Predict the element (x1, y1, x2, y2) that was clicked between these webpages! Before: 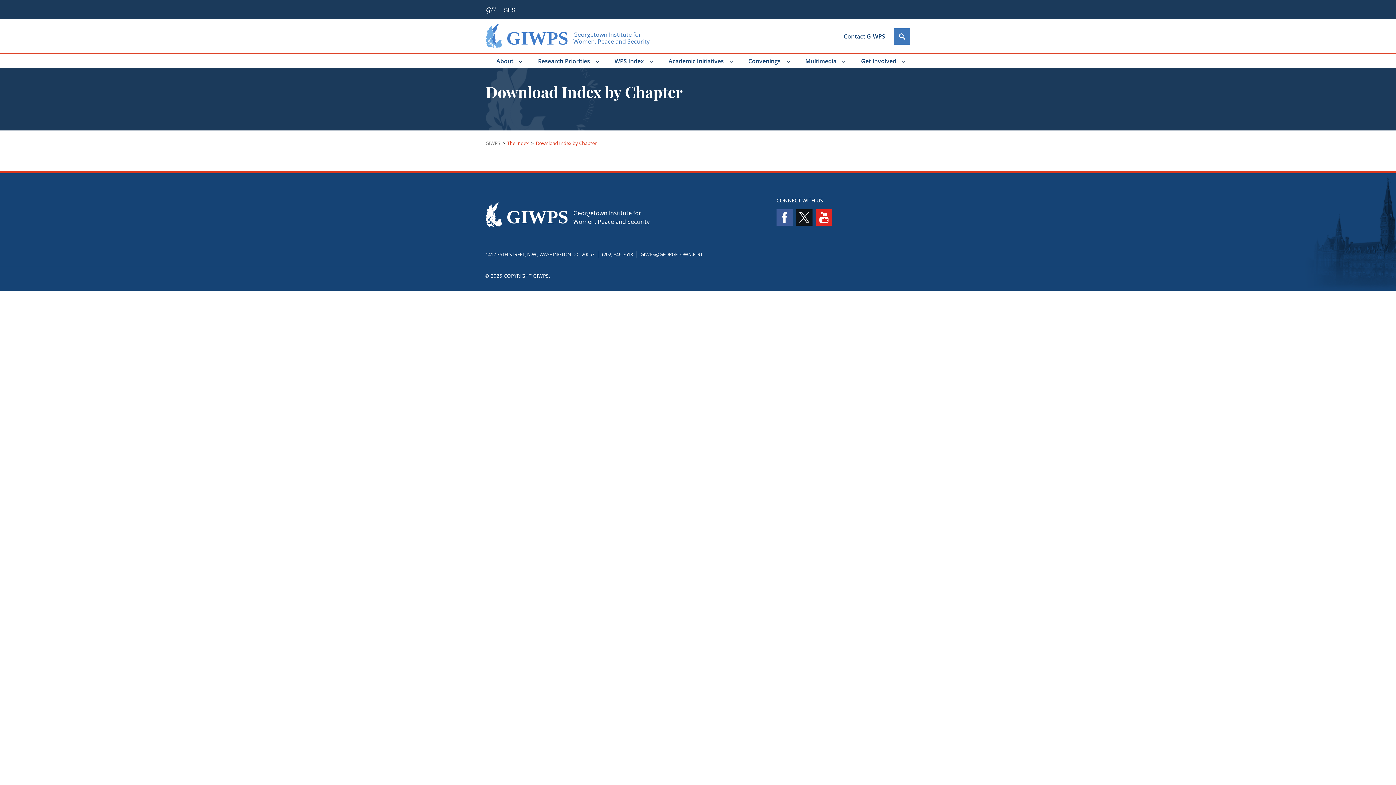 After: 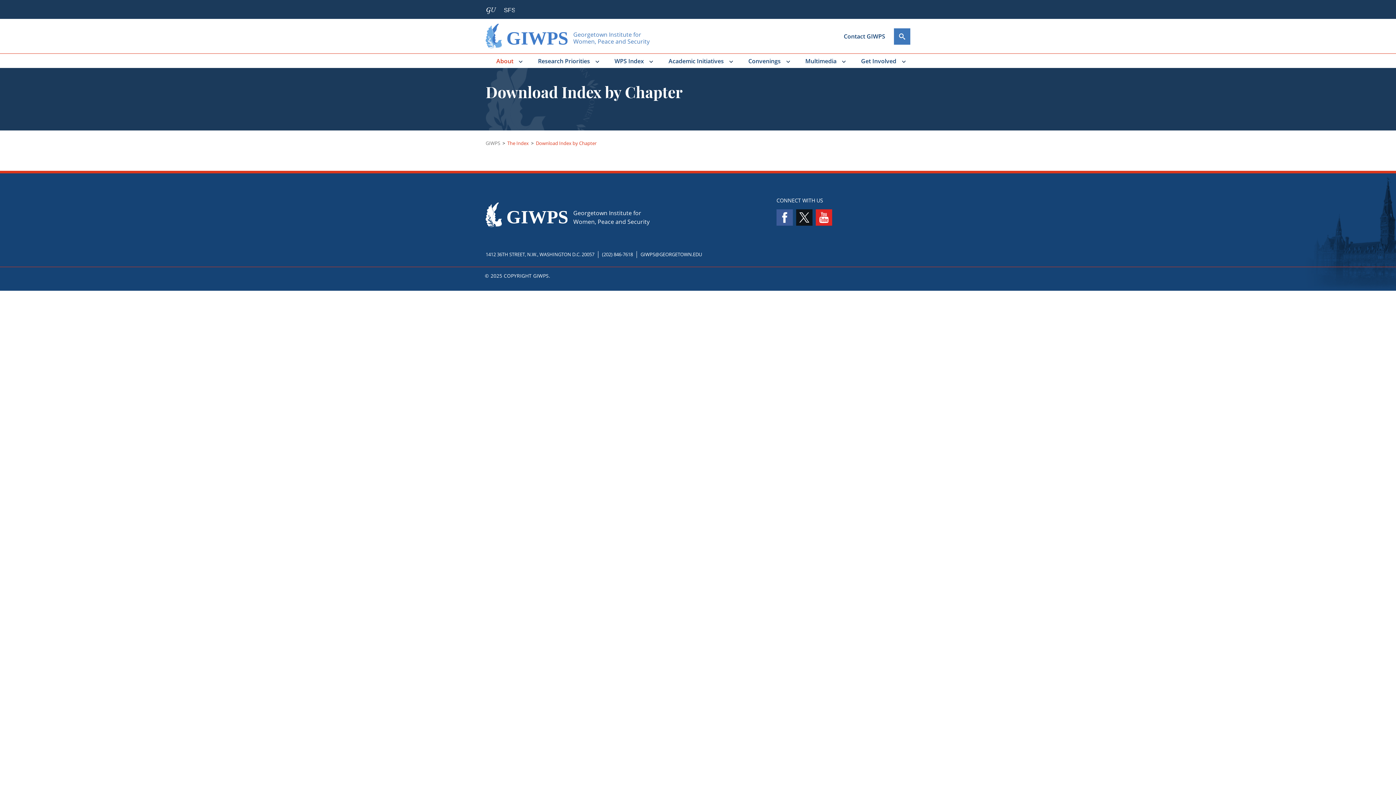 Action: label: About bbox: (490, 53, 522, 68)